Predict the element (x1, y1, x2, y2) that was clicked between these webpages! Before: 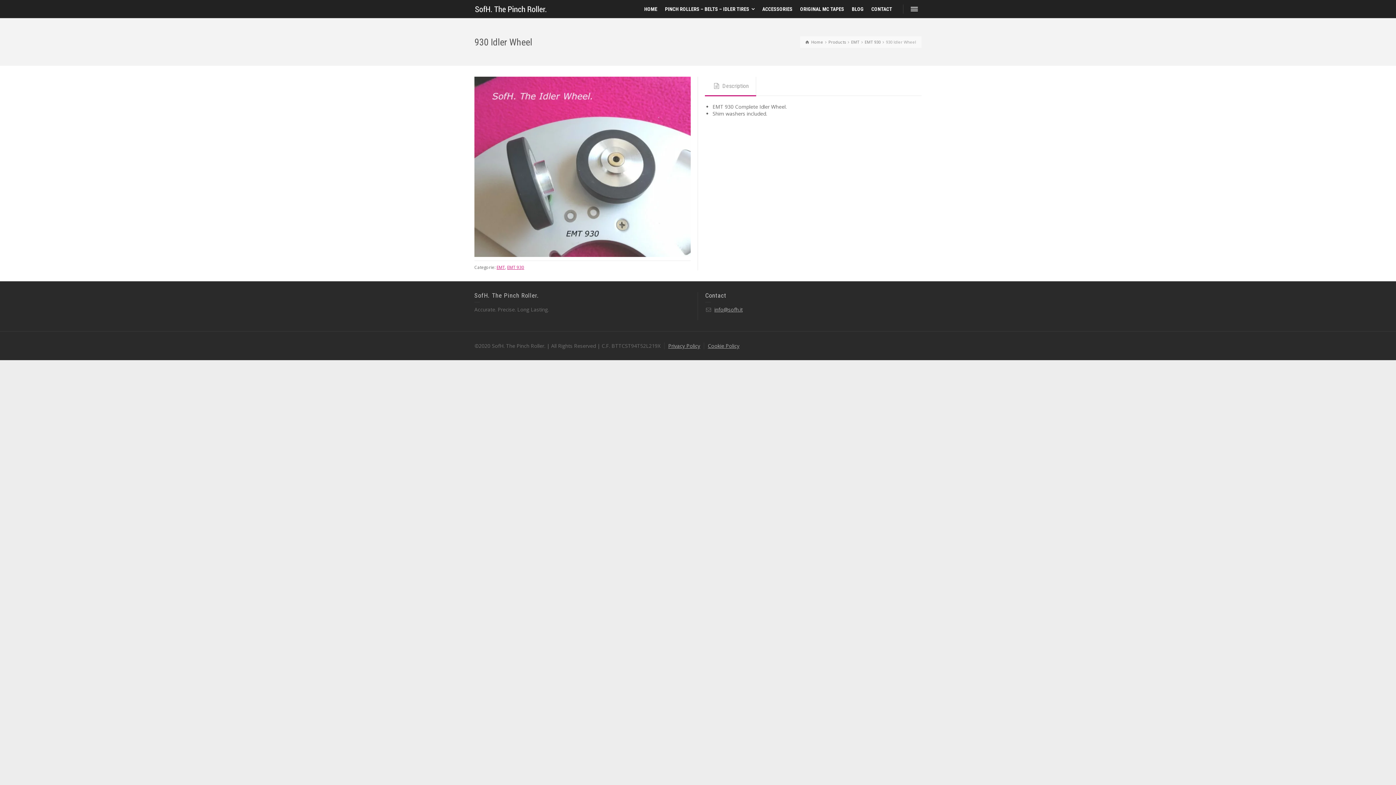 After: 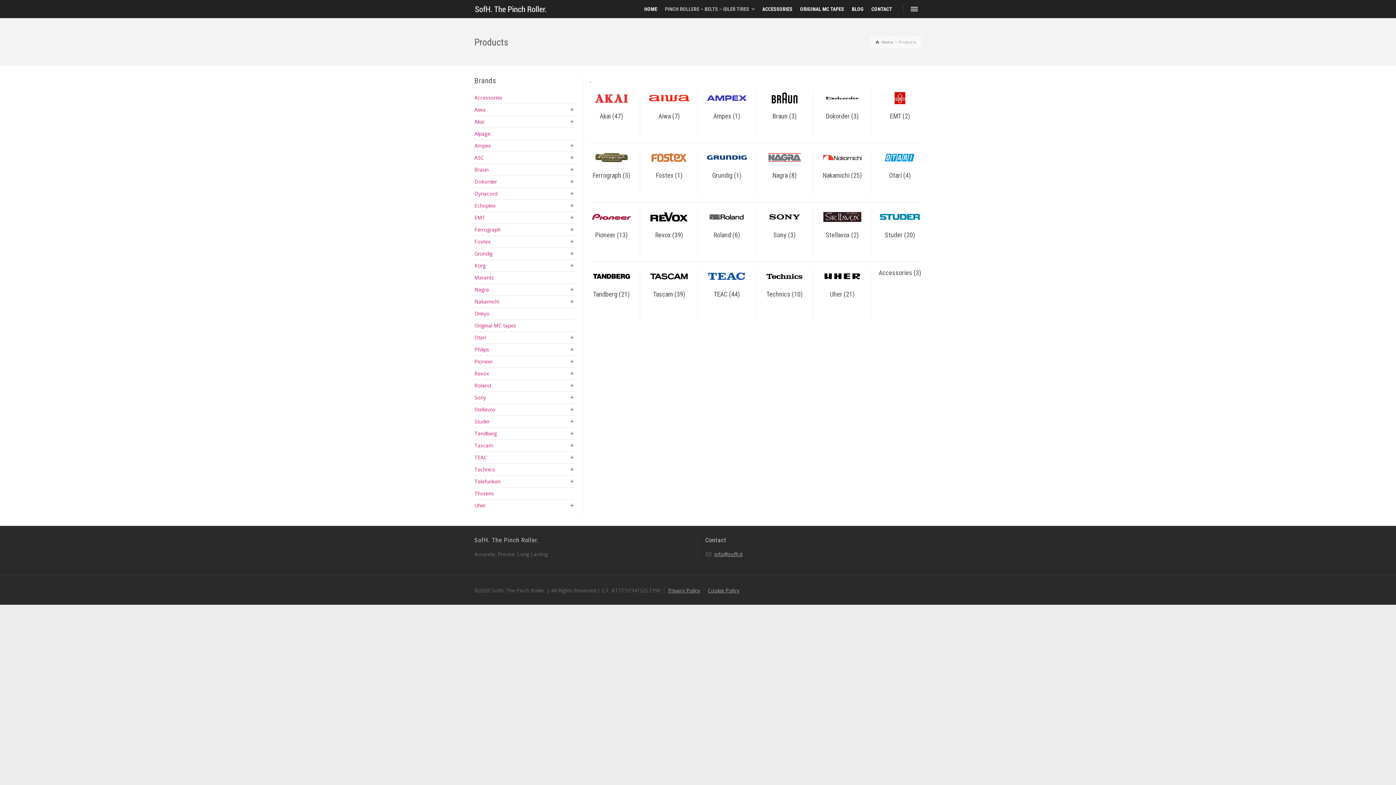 Action: bbox: (828, 39, 846, 44) label: Products